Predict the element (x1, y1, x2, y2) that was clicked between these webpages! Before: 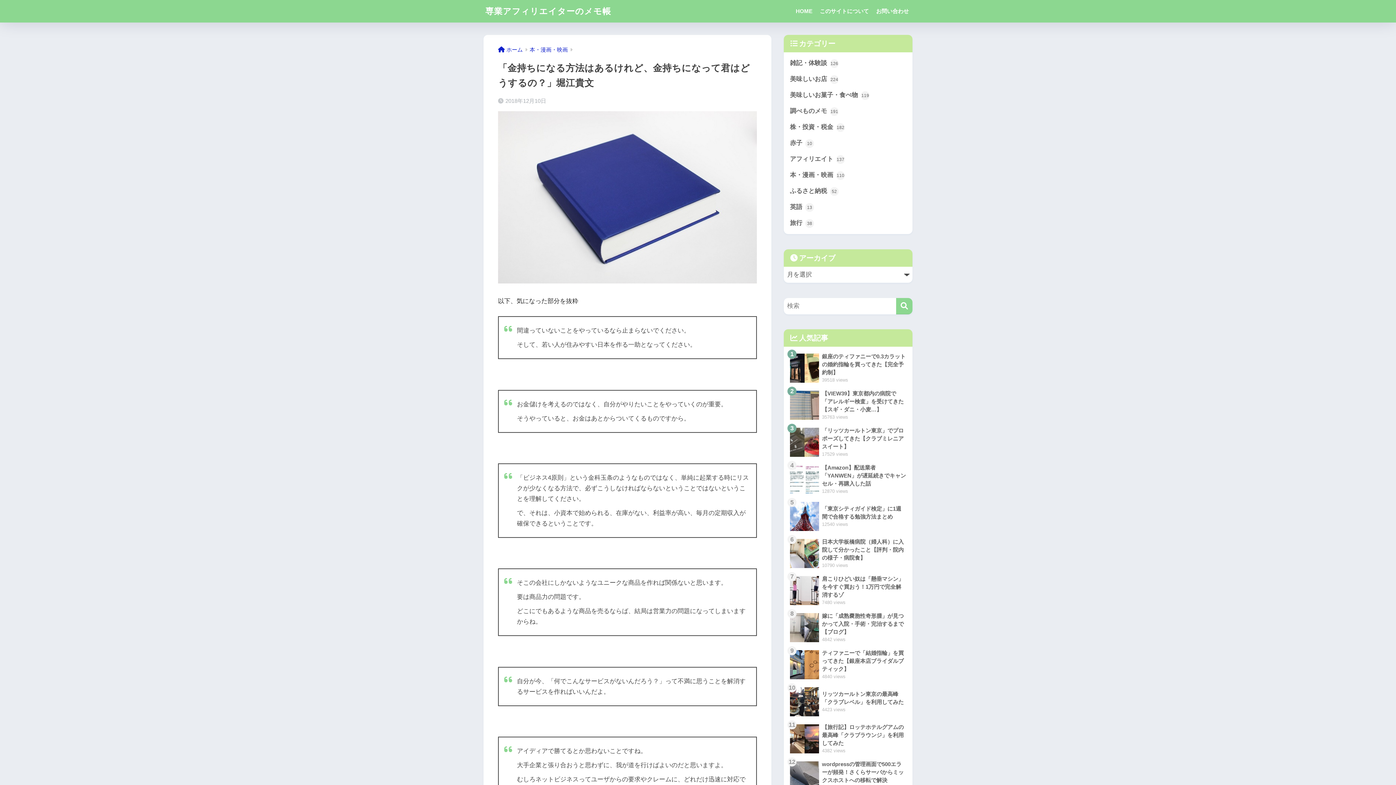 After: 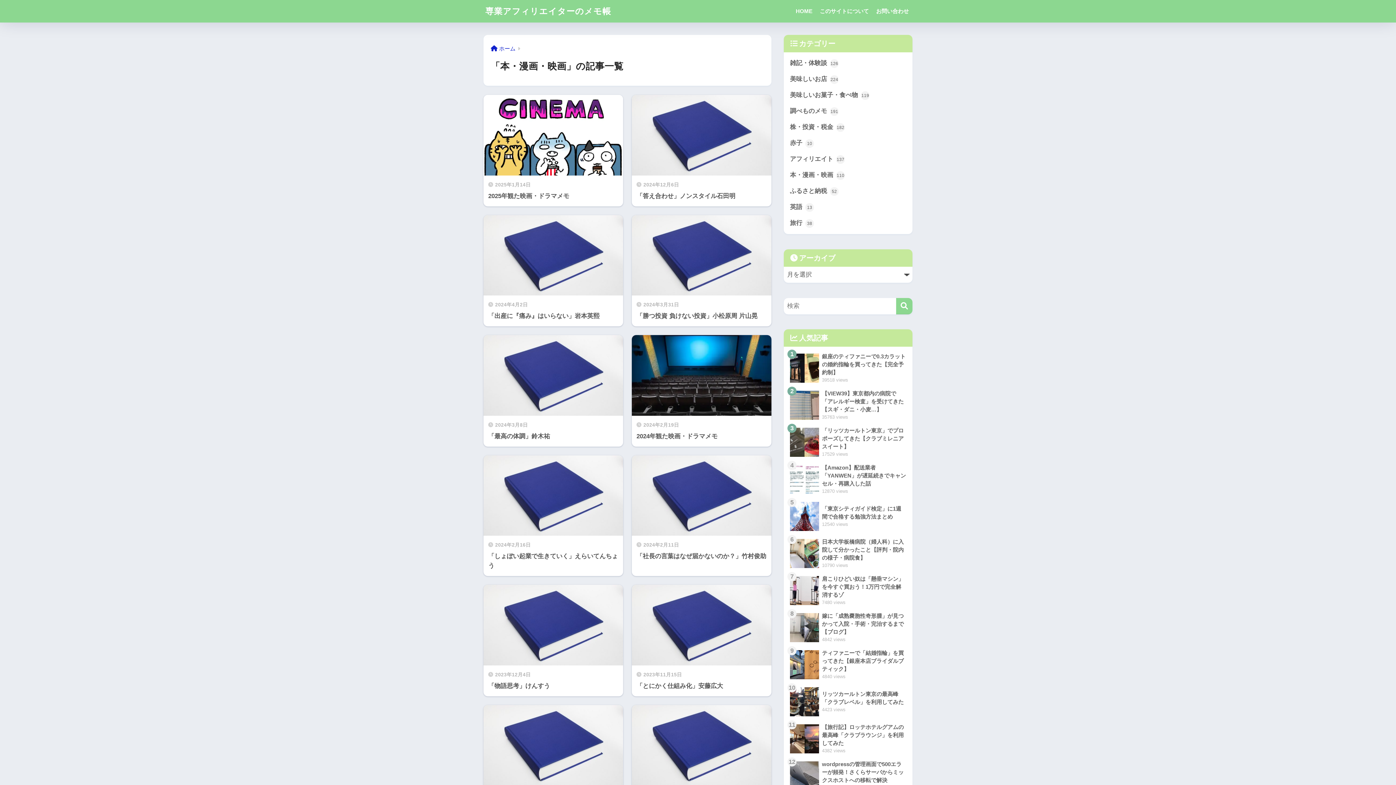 Action: label: 本・漫画・映画 bbox: (529, 46, 568, 52)